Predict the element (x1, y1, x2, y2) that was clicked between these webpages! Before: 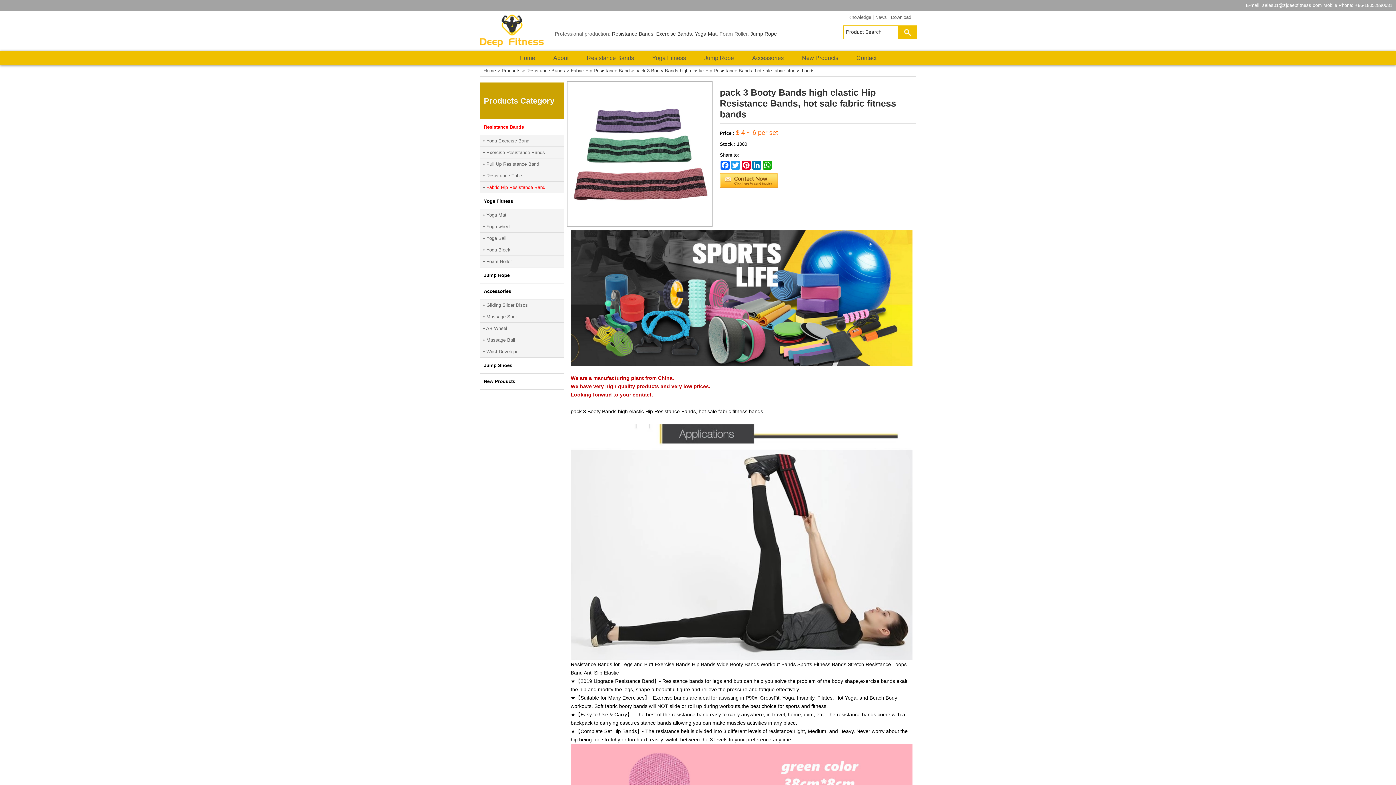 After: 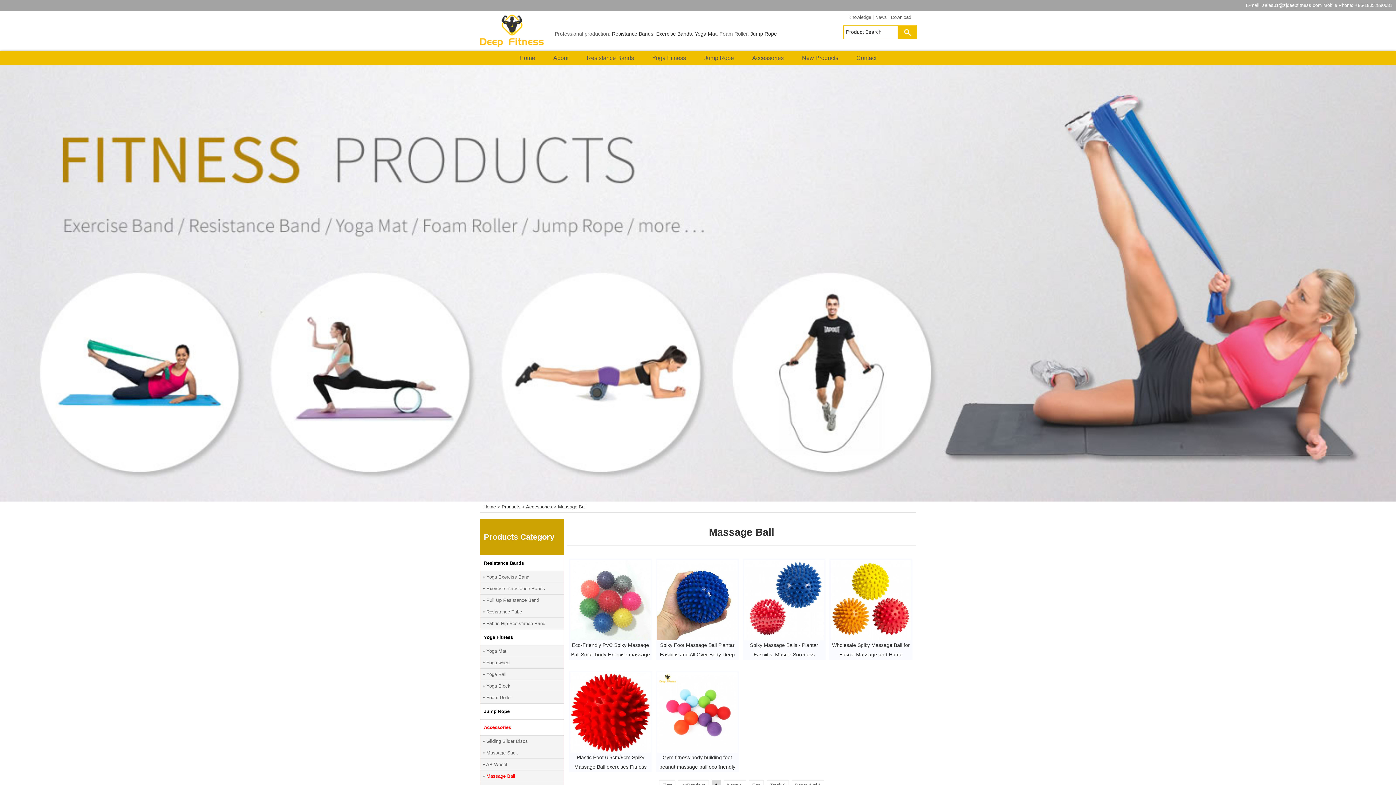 Action: label: • Massage Ball
 bbox: (480, 334, 564, 346)